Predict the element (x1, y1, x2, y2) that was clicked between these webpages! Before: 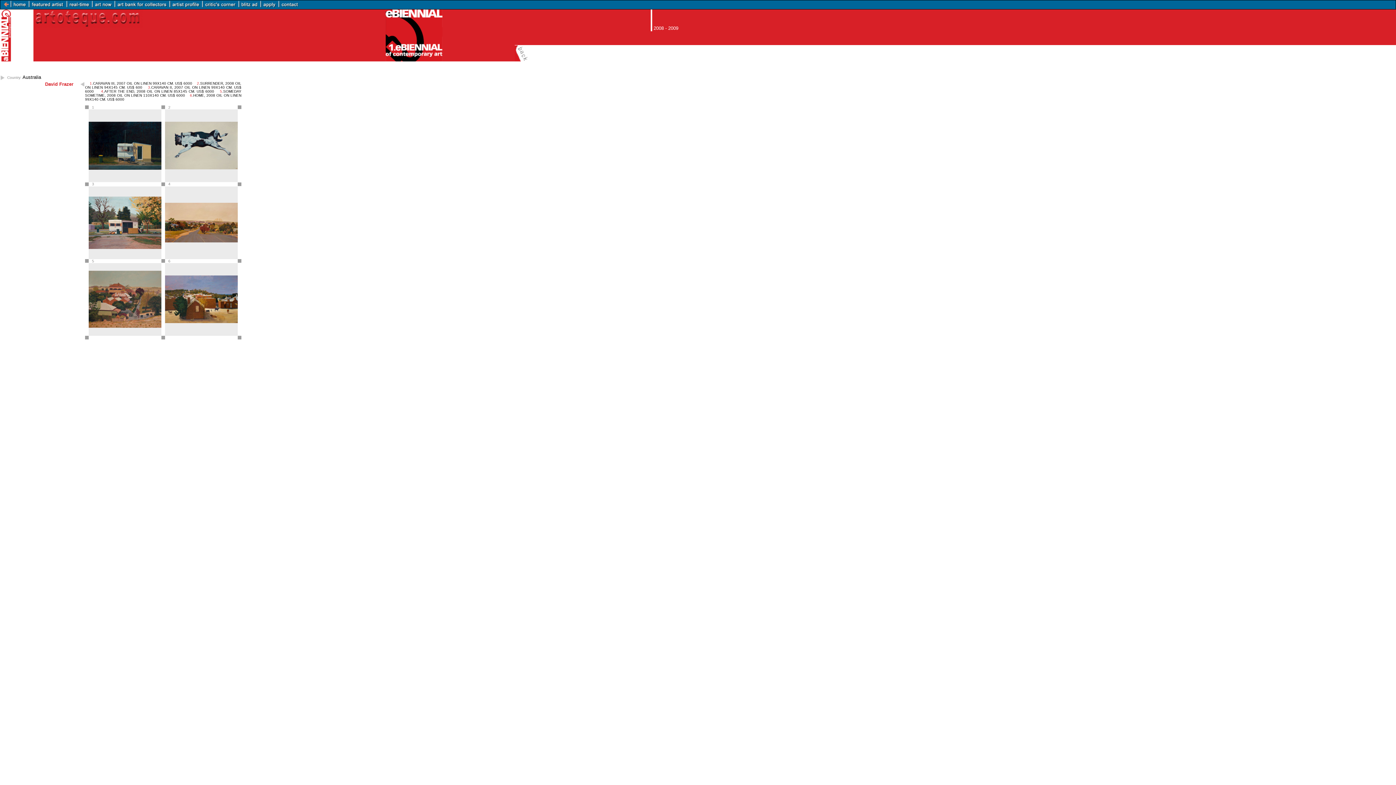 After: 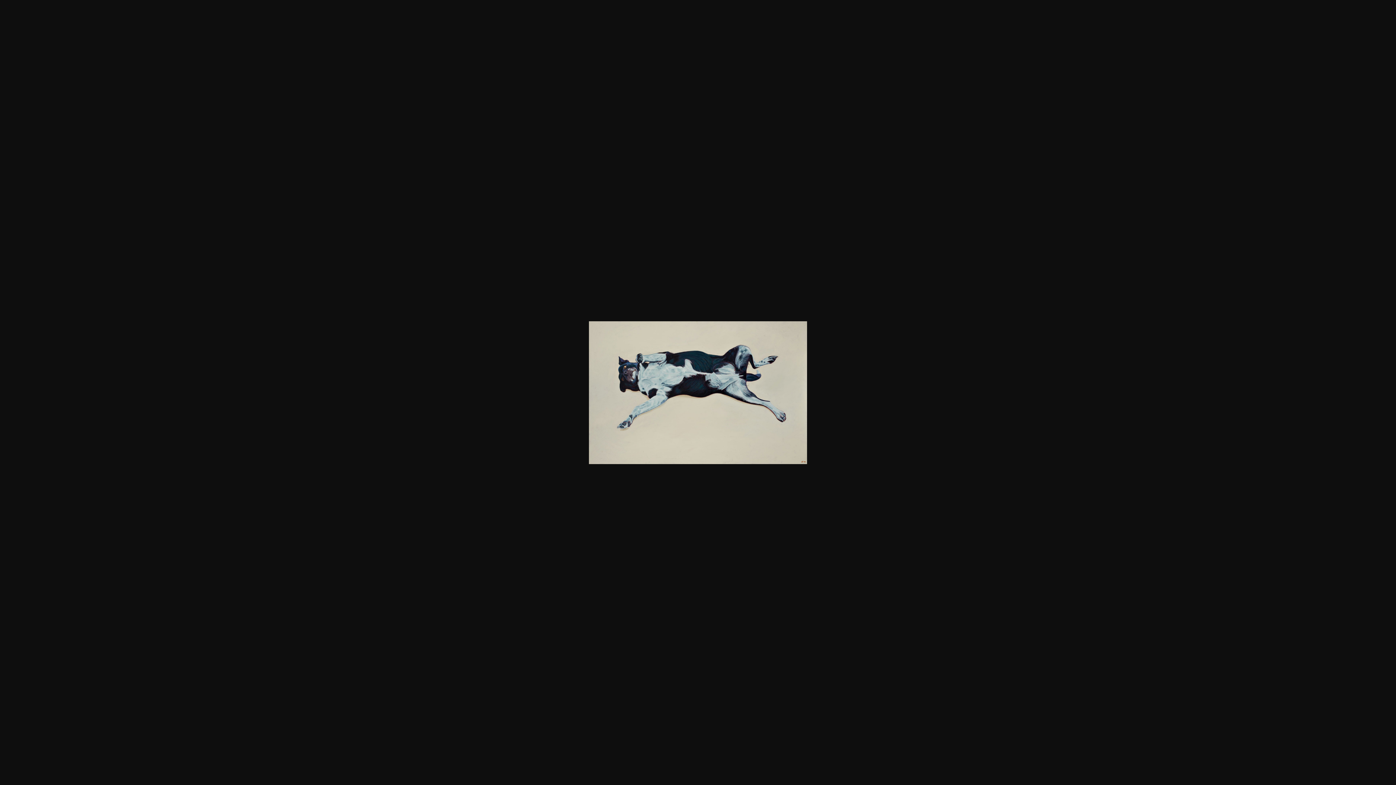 Action: bbox: (165, 164, 237, 170)